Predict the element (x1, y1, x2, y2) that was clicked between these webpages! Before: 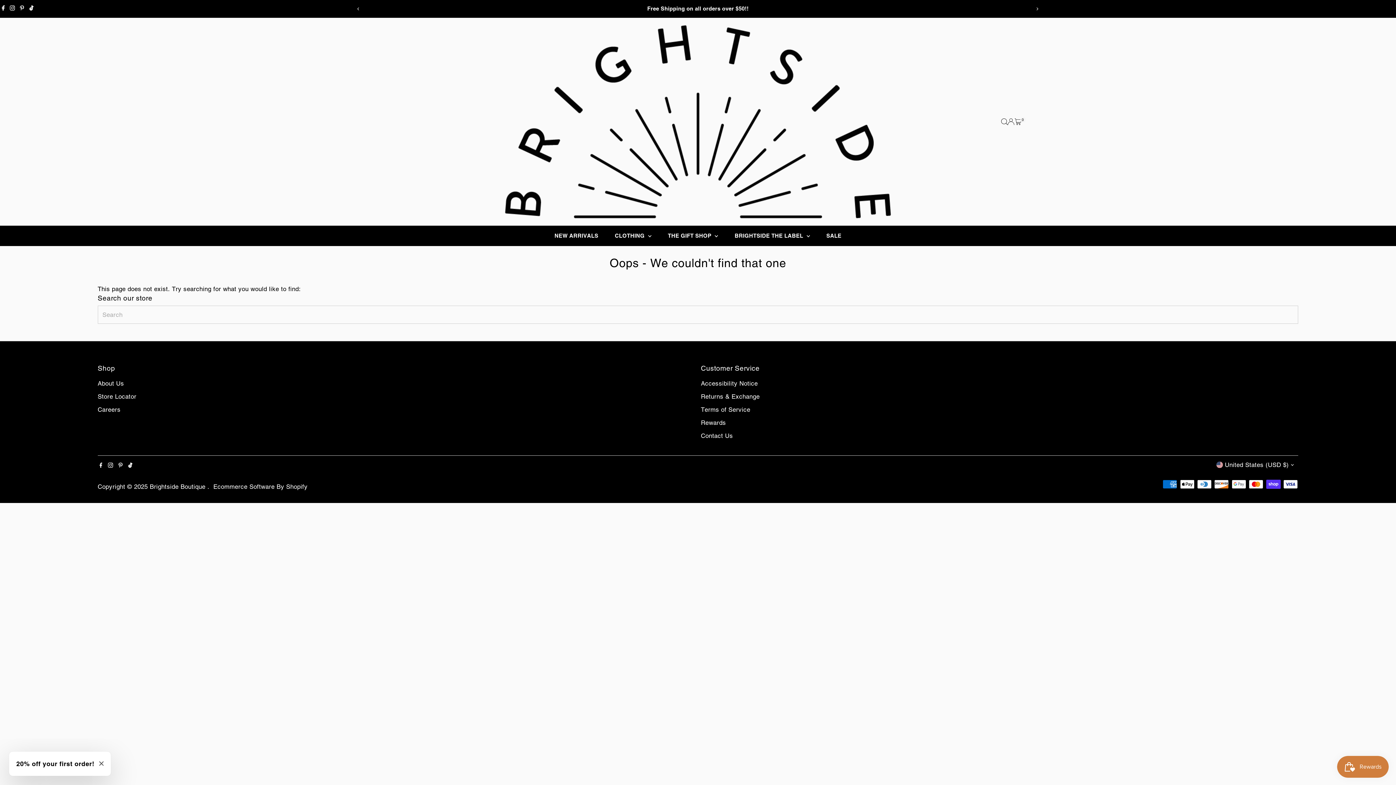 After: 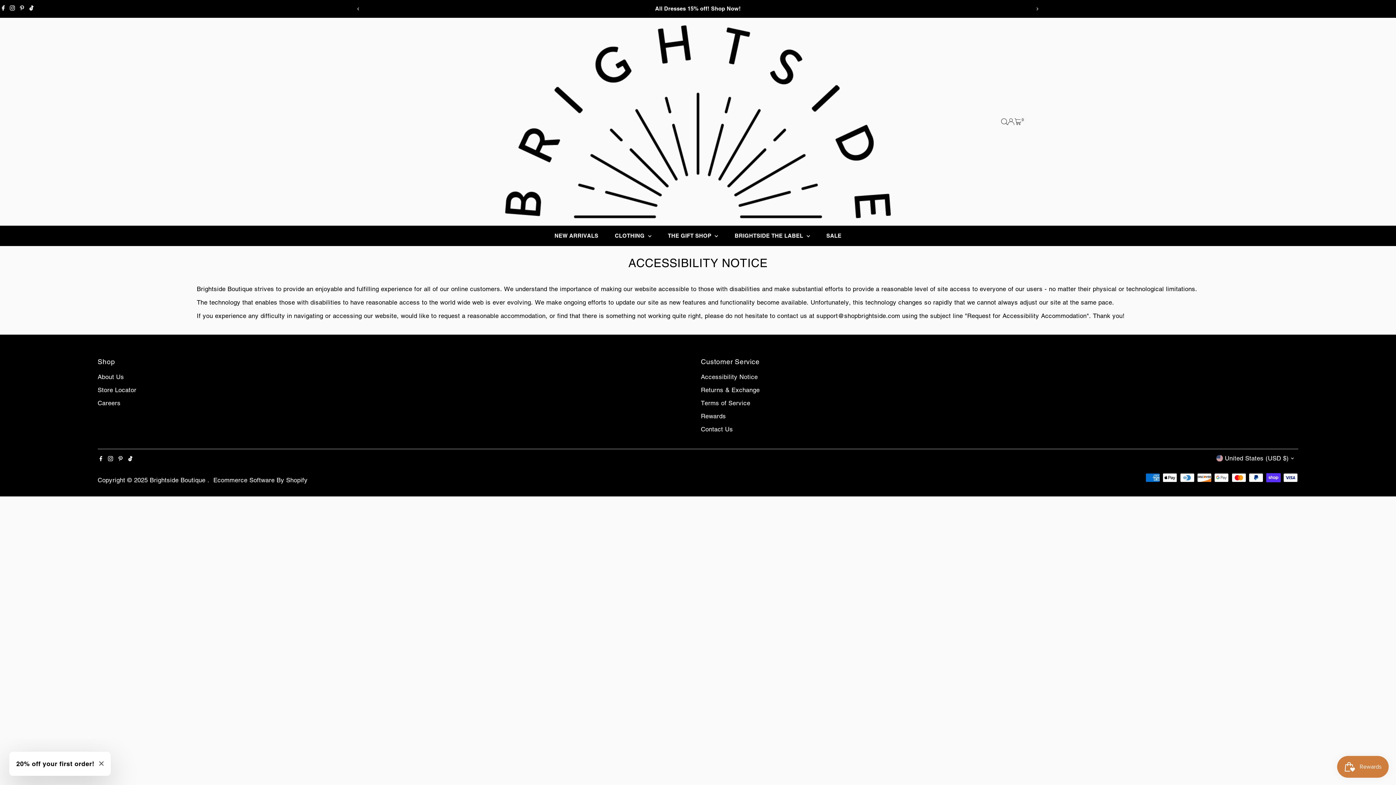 Action: bbox: (701, 380, 757, 387) label: Accessibility Notice